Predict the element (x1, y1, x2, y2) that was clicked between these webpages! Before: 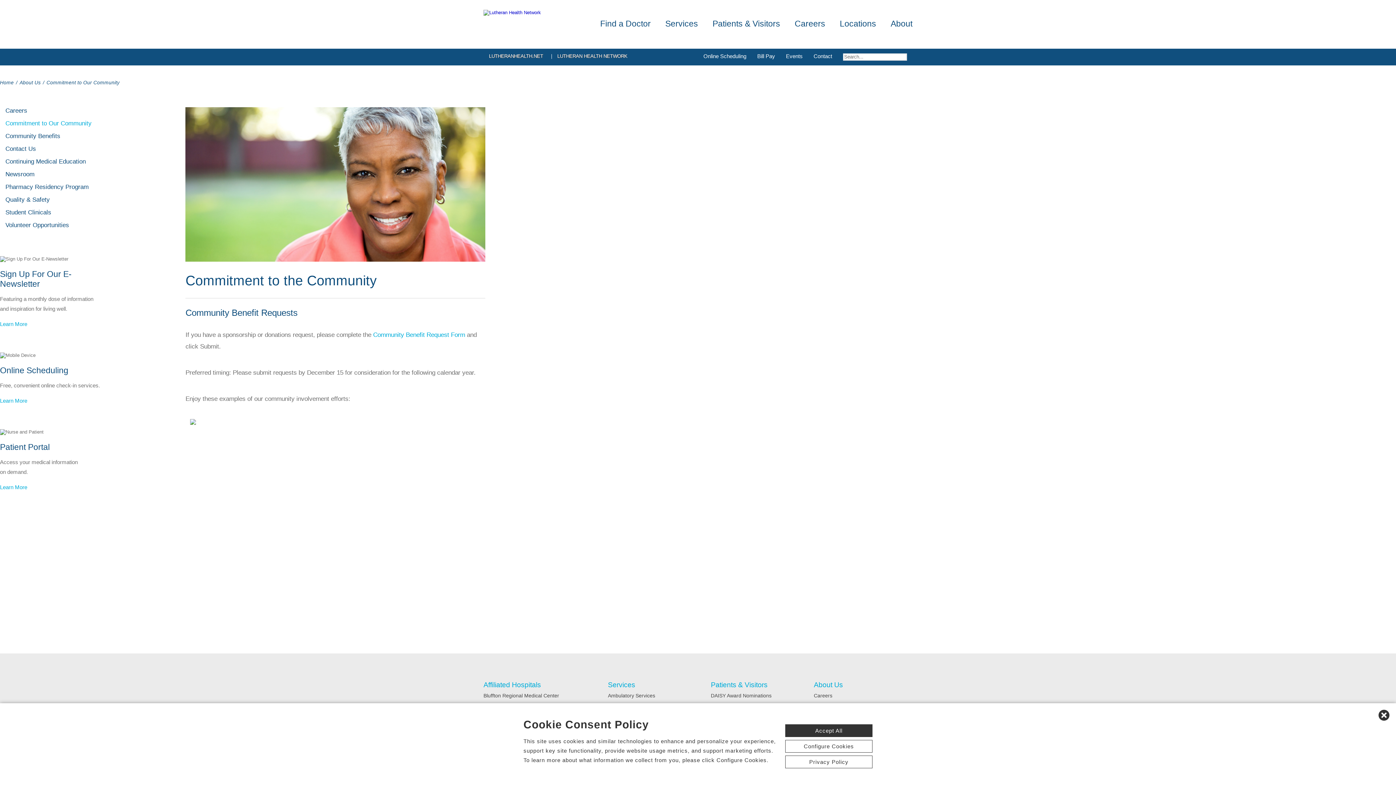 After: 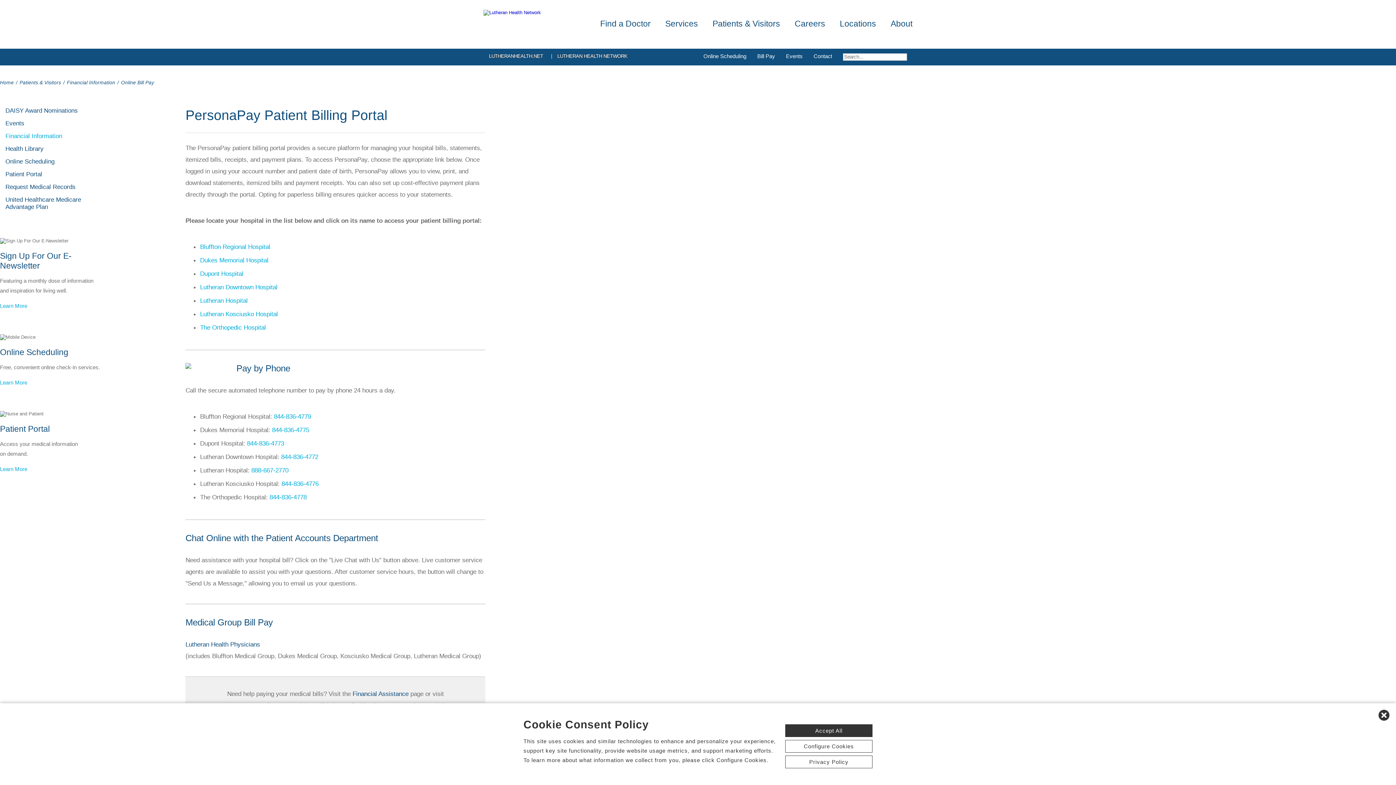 Action: label: Bill Pay bbox: (757, 53, 775, 60)